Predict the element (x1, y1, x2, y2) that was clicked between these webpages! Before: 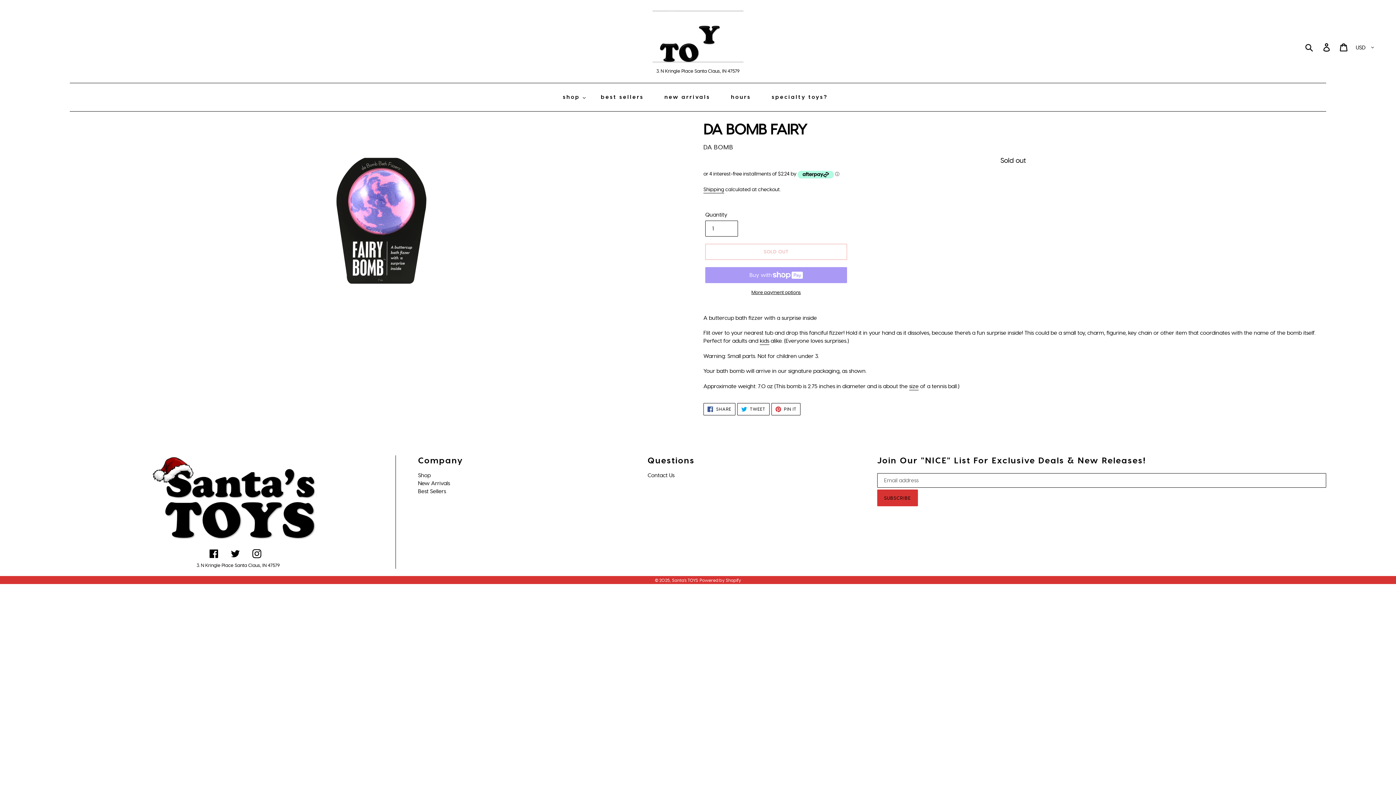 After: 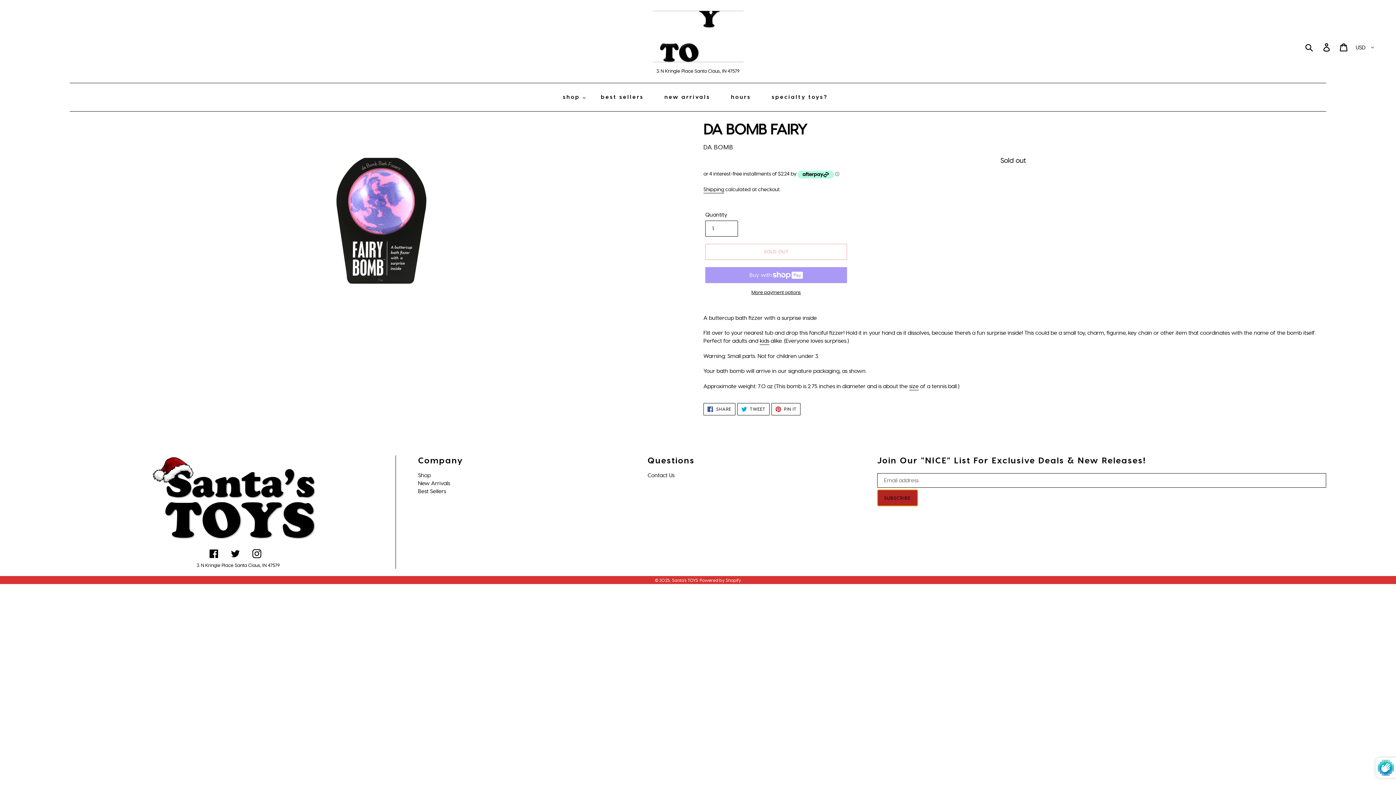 Action: label: SUBSCRIBE bbox: (877, 489, 918, 506)